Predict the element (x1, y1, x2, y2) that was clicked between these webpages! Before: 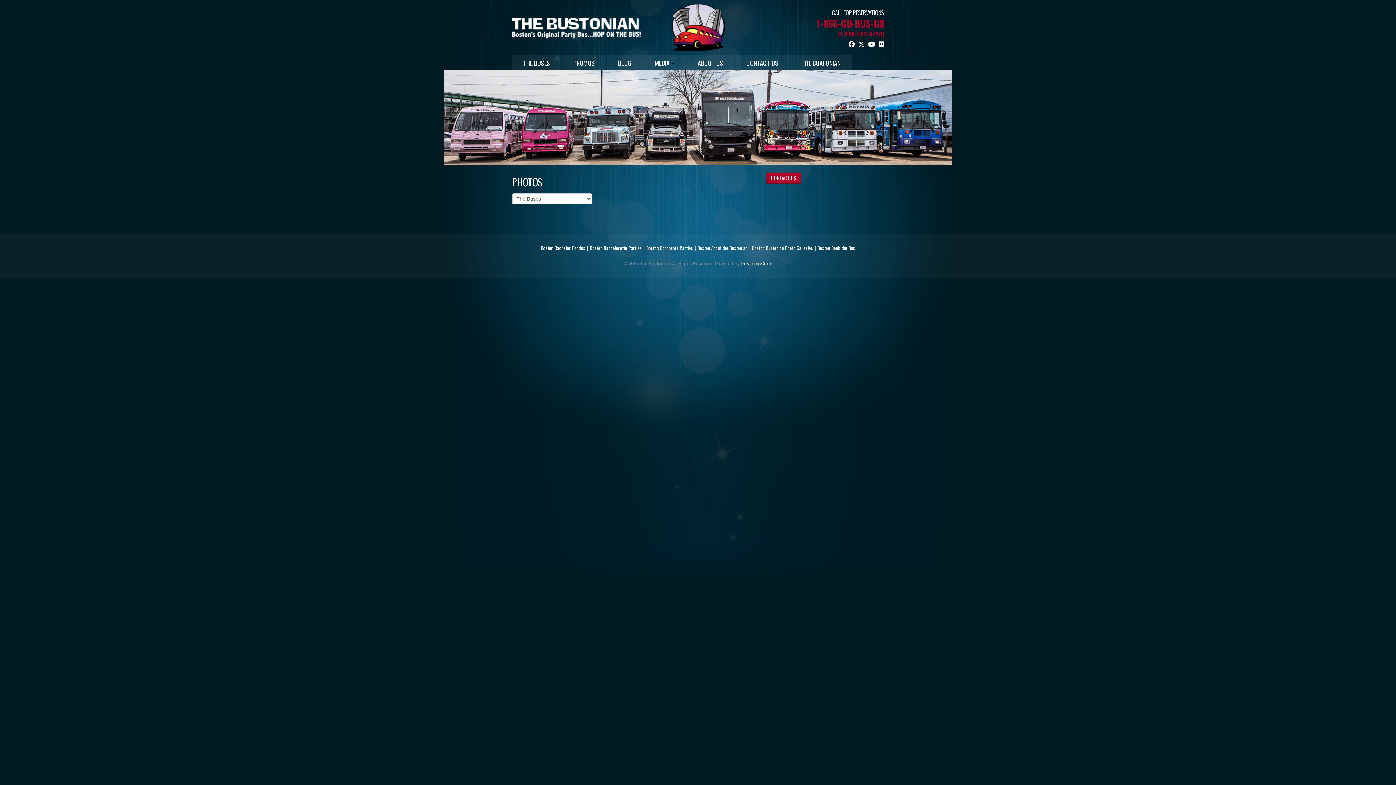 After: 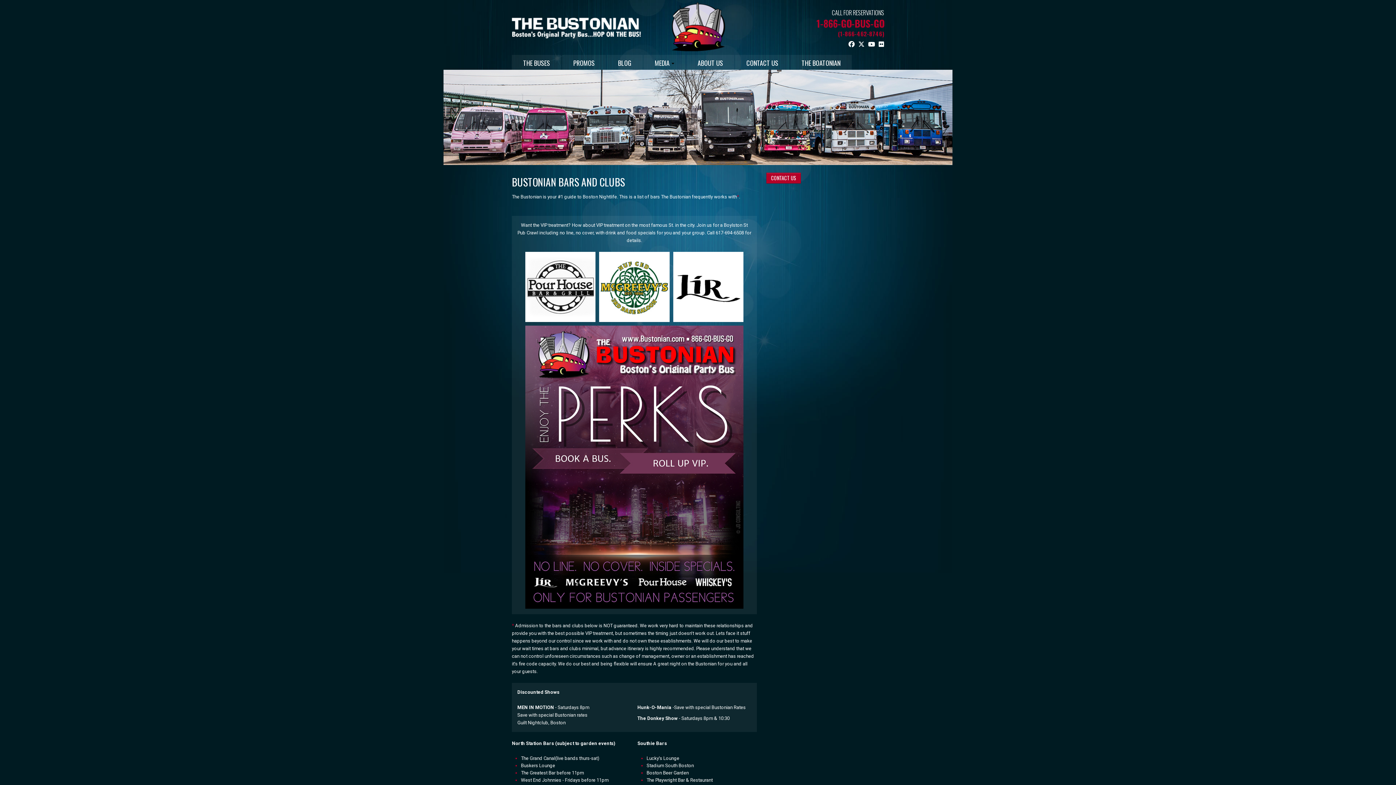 Action: label: PROMOS bbox: (562, 54, 606, 69)